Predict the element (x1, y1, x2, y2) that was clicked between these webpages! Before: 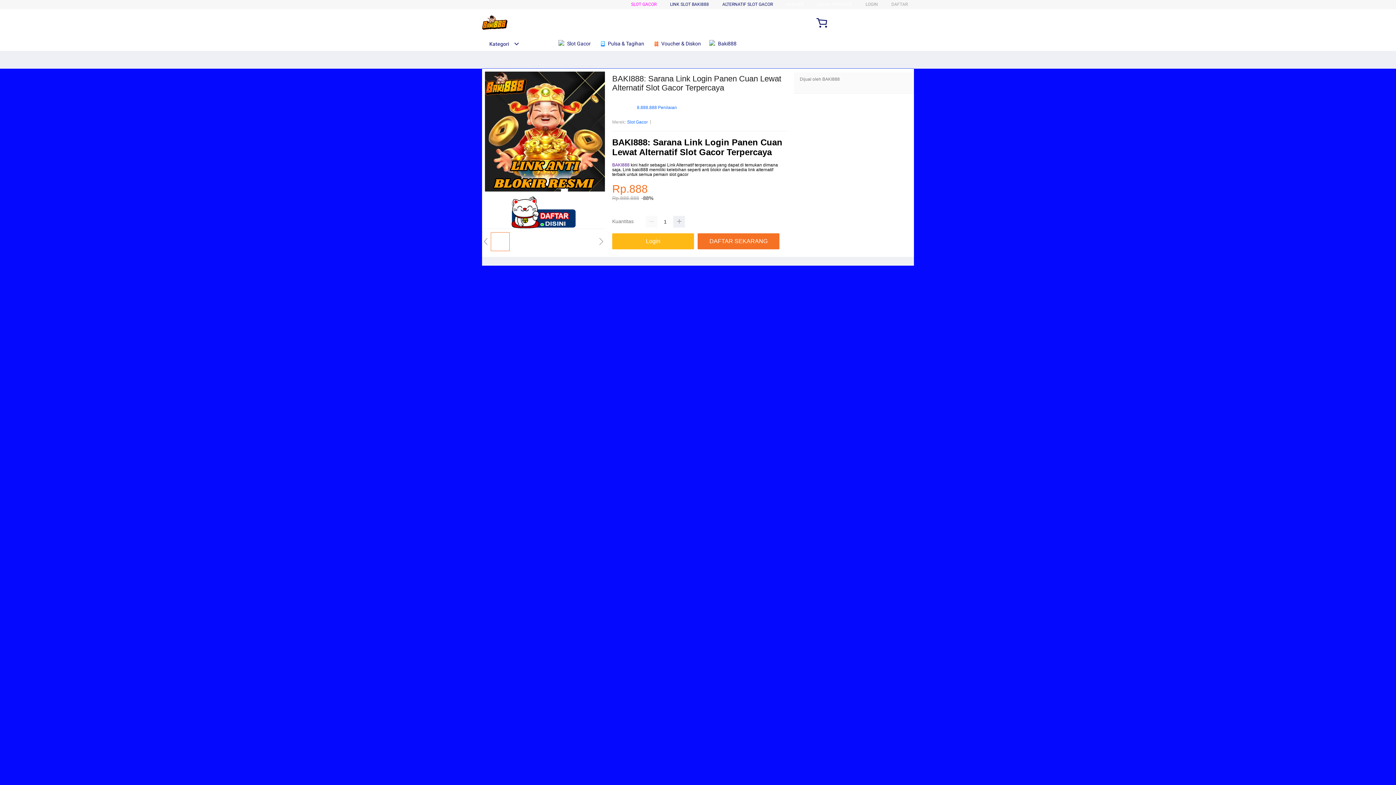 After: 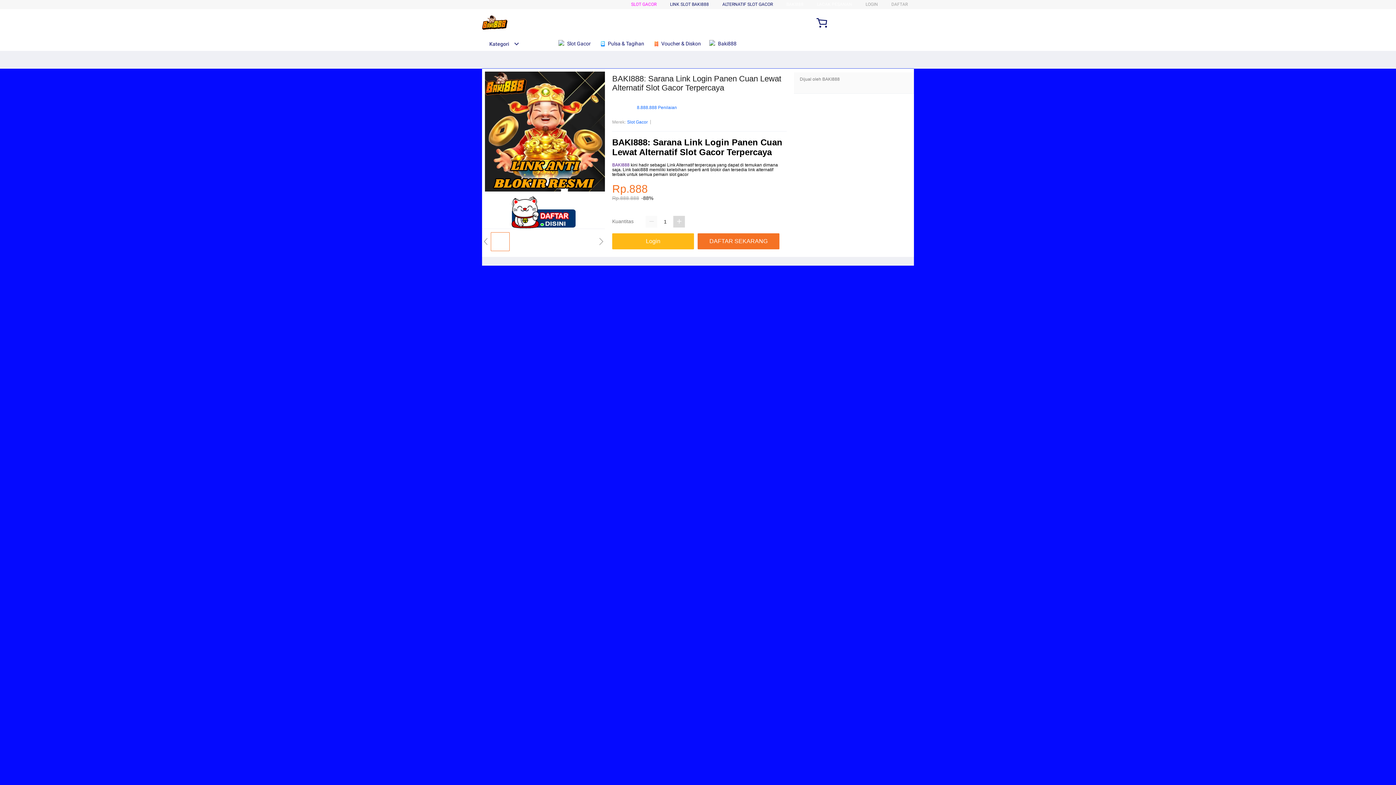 Action: bbox: (673, 216, 685, 227)